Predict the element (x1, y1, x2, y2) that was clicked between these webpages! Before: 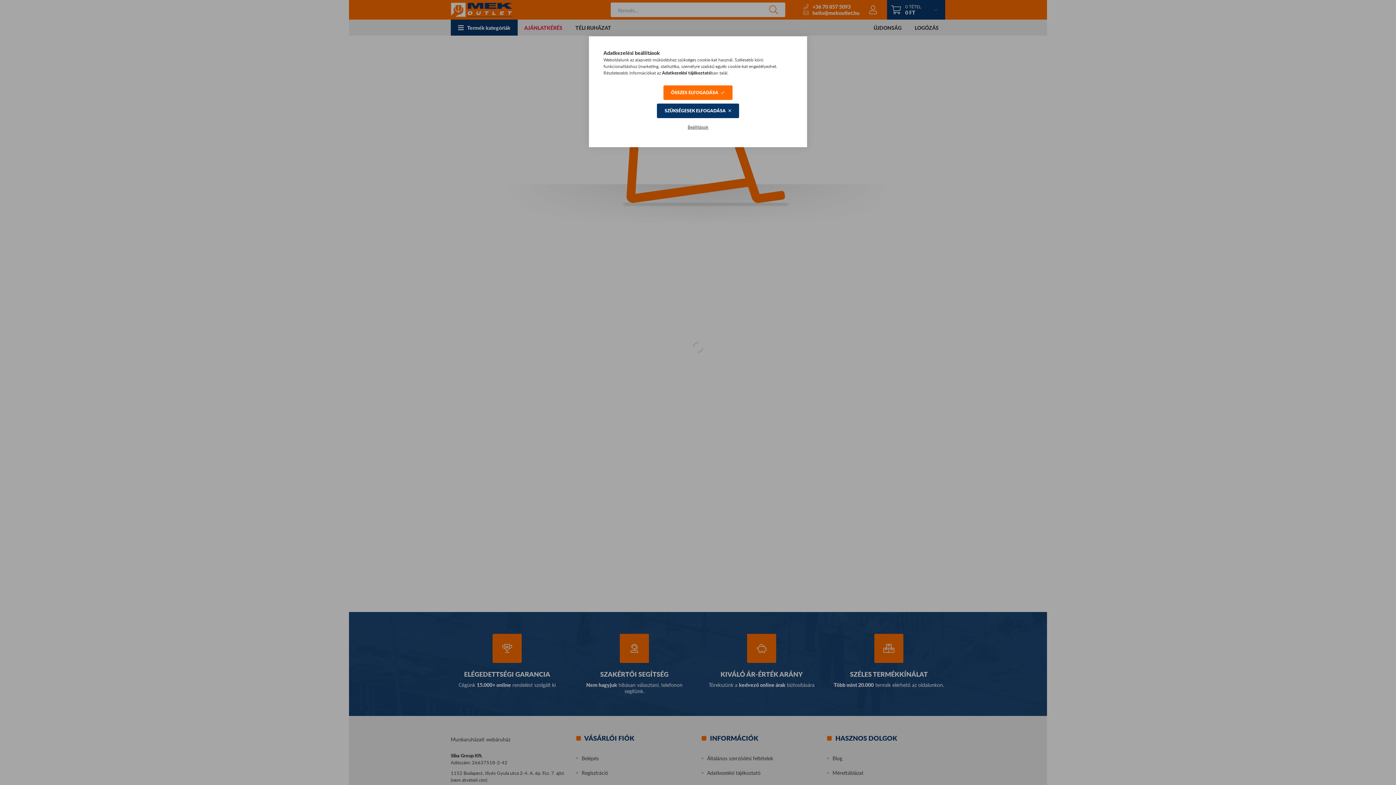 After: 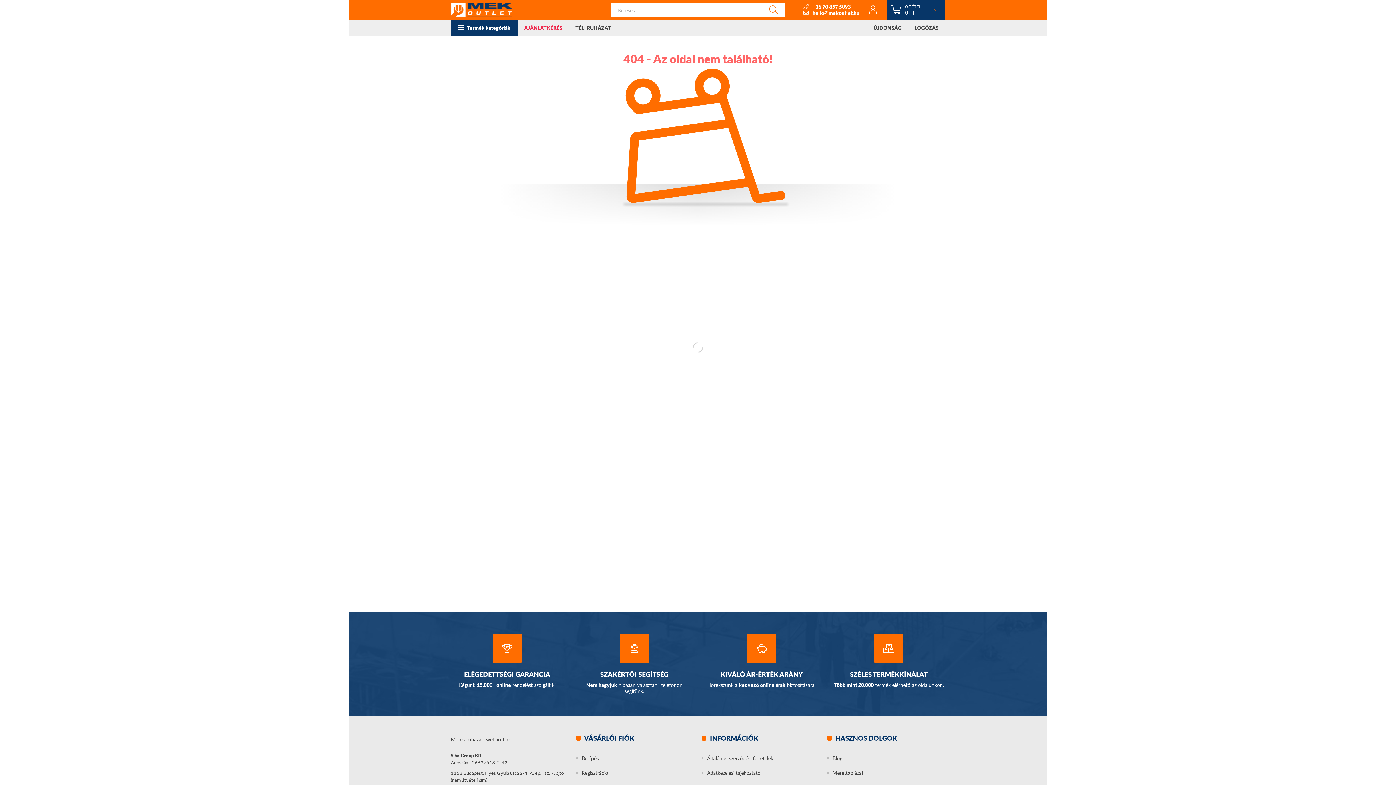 Action: bbox: (657, 103, 739, 118) label: SZÜKSÉGESEK ELFOGADÁSA